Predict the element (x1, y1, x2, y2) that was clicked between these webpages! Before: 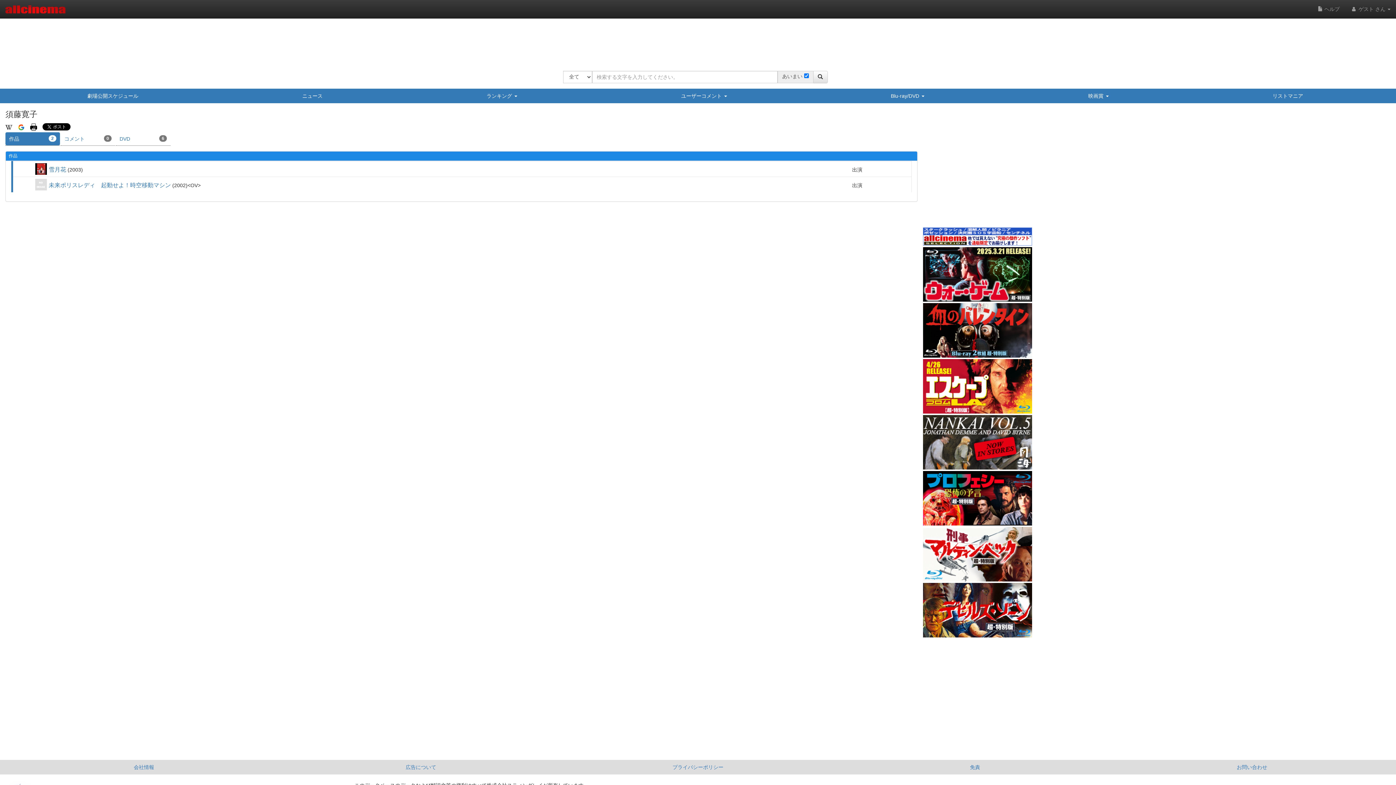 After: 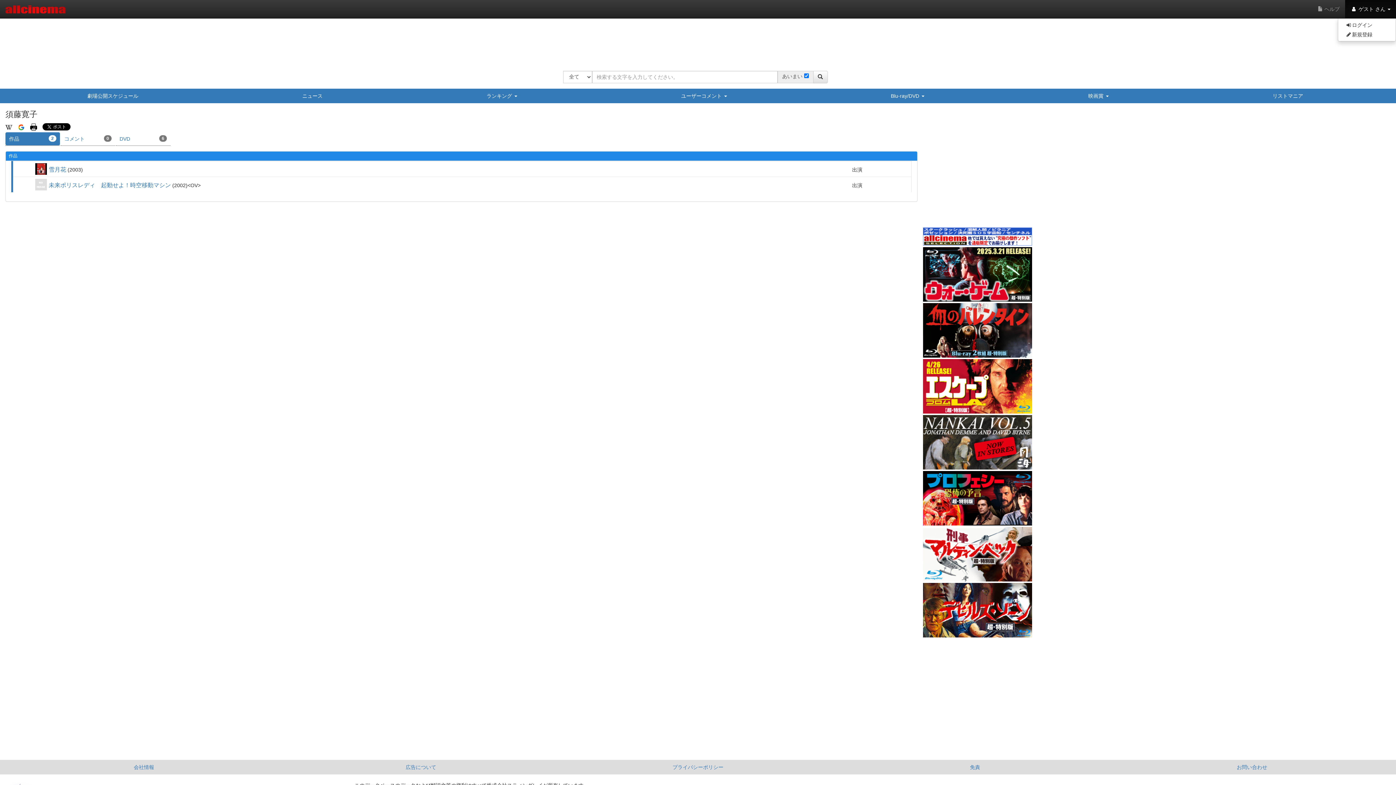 Action: label:  ゲスト さん  bbox: (1345, 0, 1396, 18)